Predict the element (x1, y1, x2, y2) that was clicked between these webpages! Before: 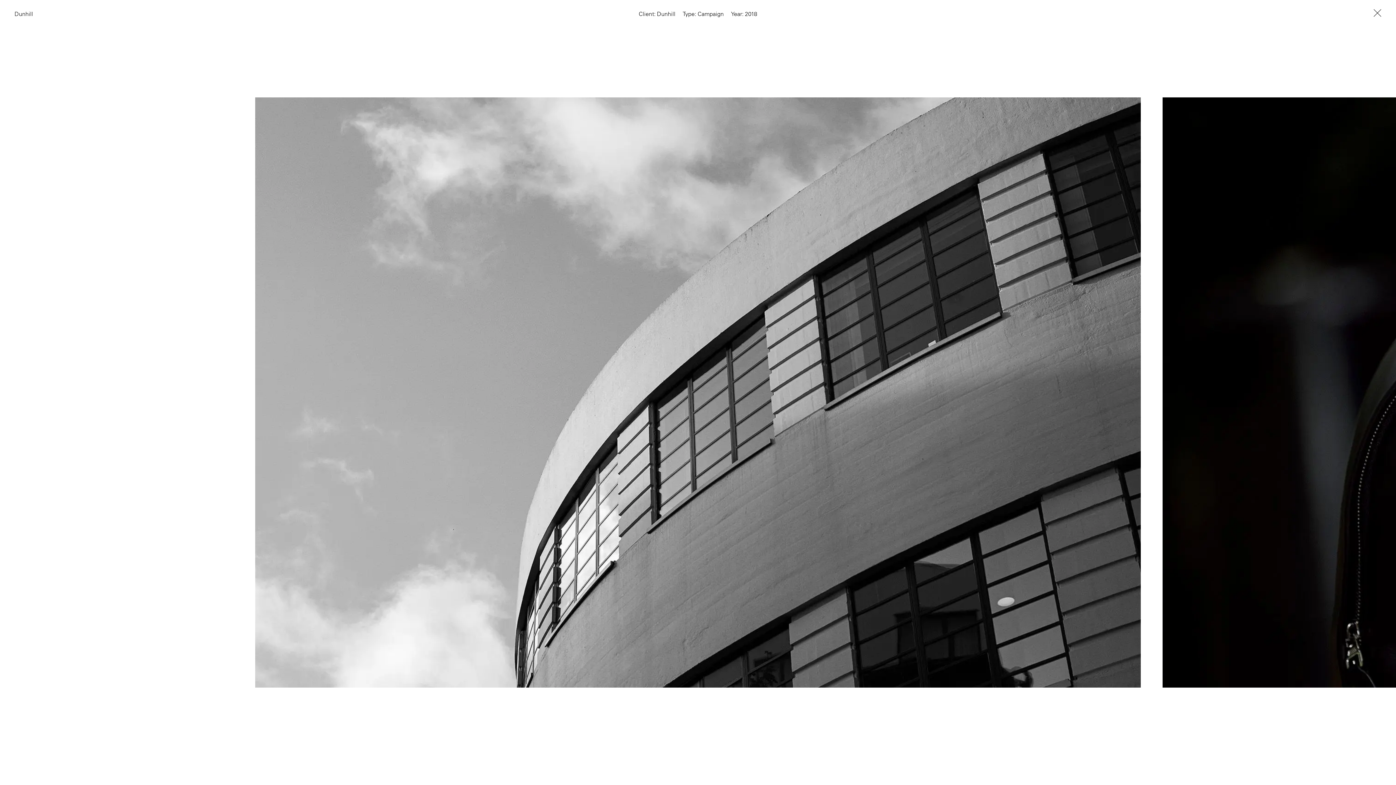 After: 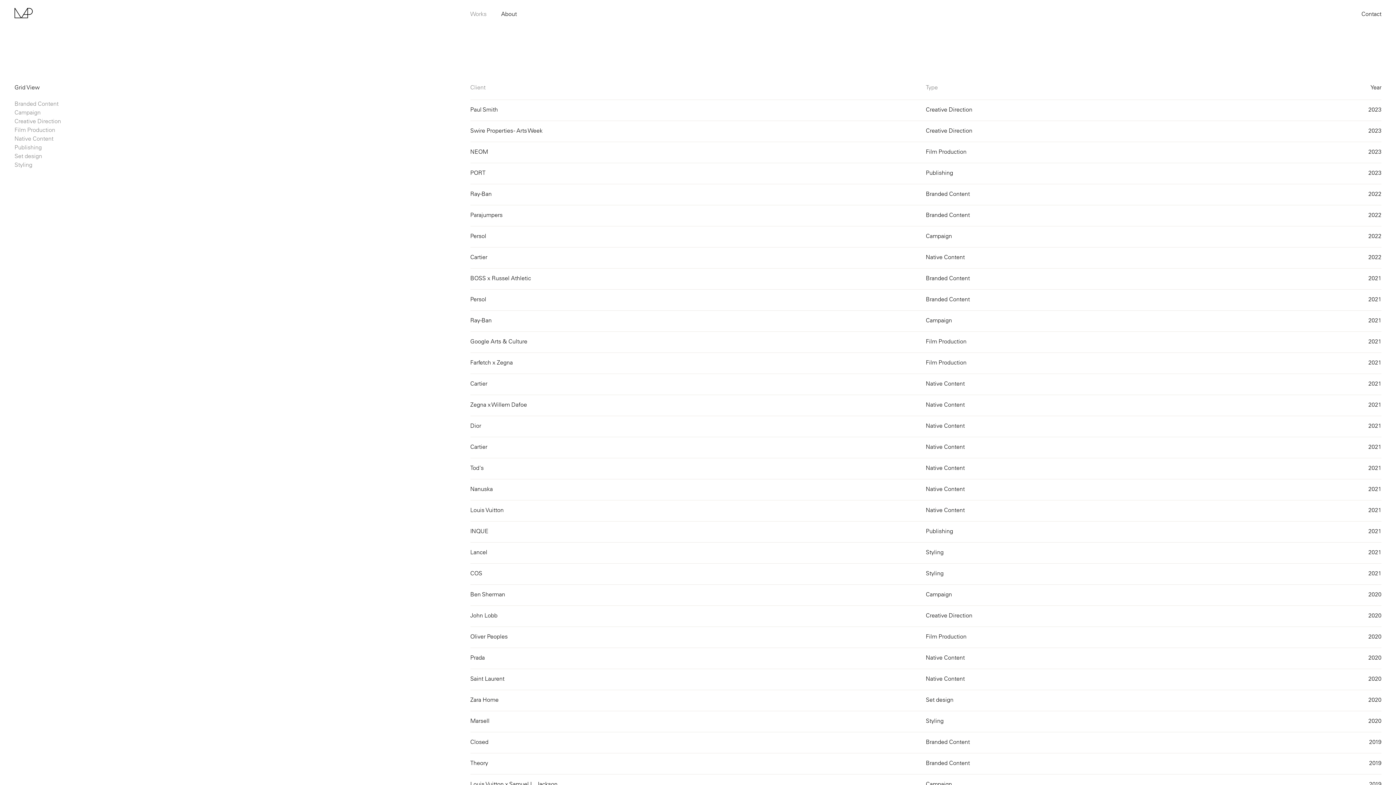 Action: bbox: (1316, 9, 1381, 20)